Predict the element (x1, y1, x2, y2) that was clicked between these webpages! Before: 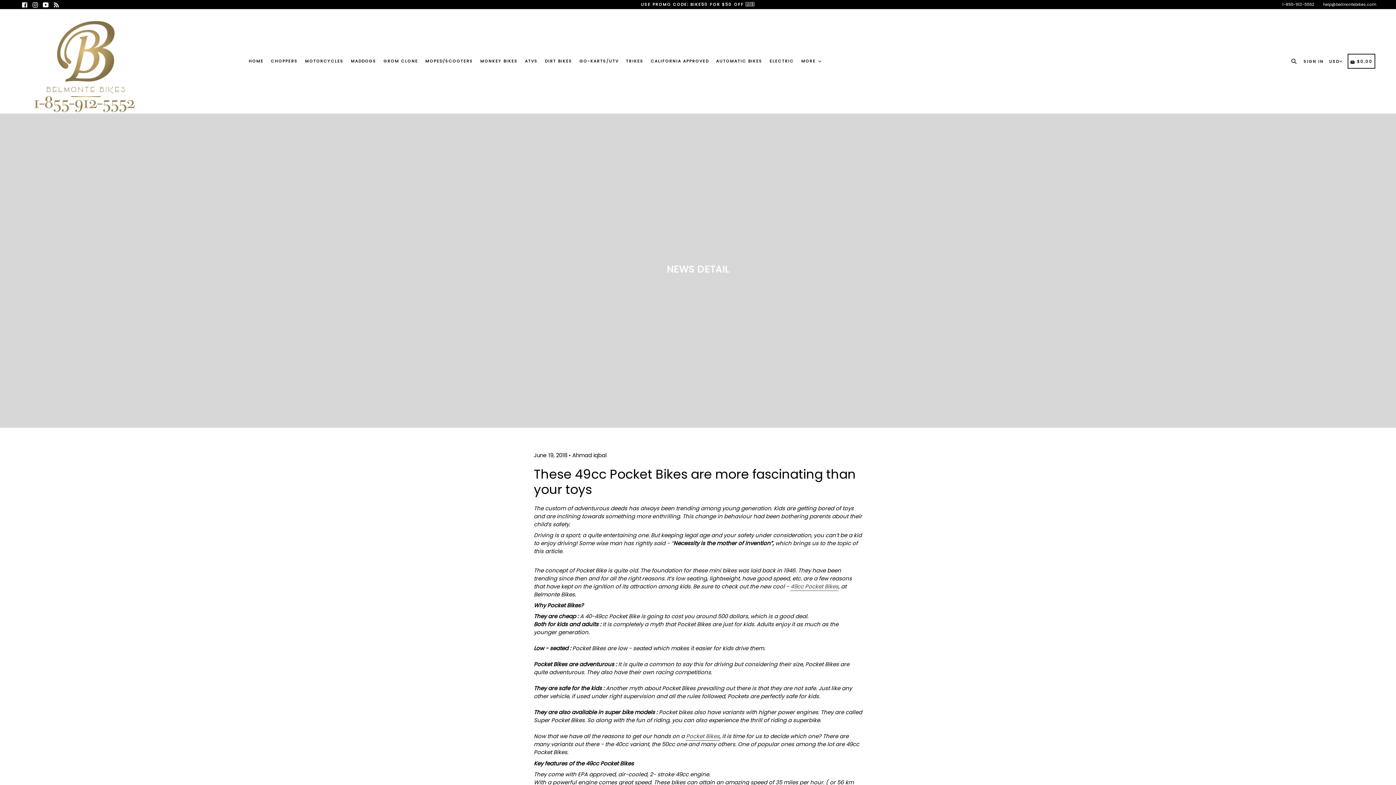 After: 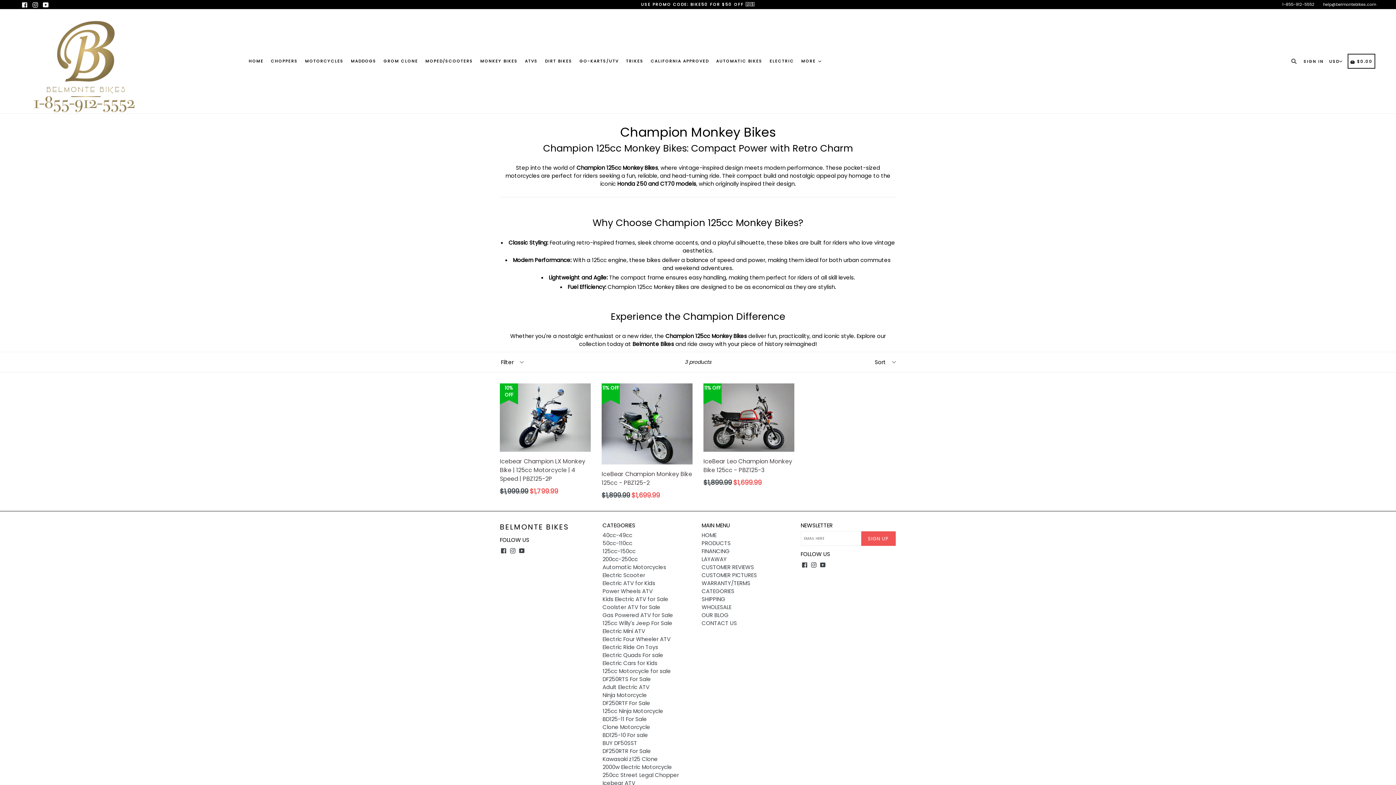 Action: label: MONKEY BIKES bbox: (477, 47, 520, 74)